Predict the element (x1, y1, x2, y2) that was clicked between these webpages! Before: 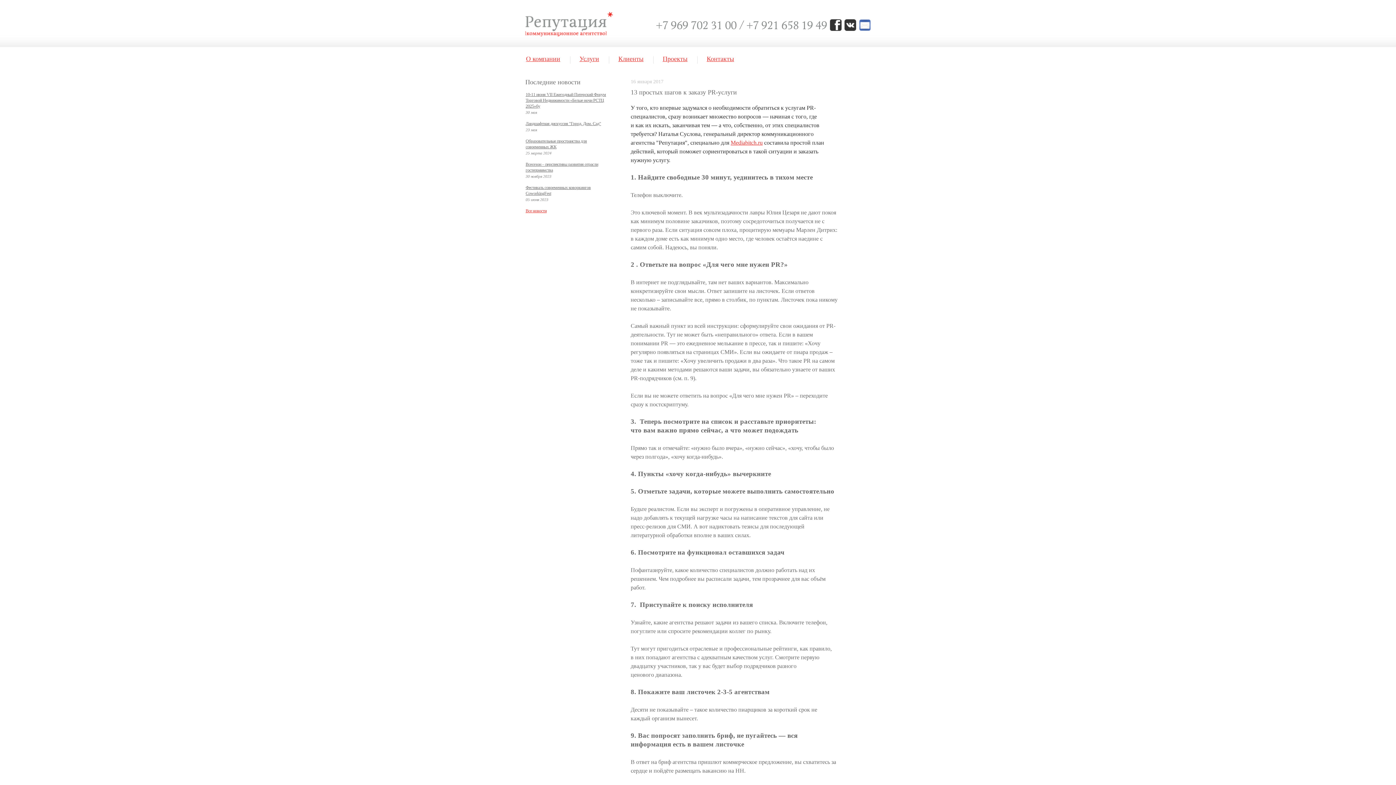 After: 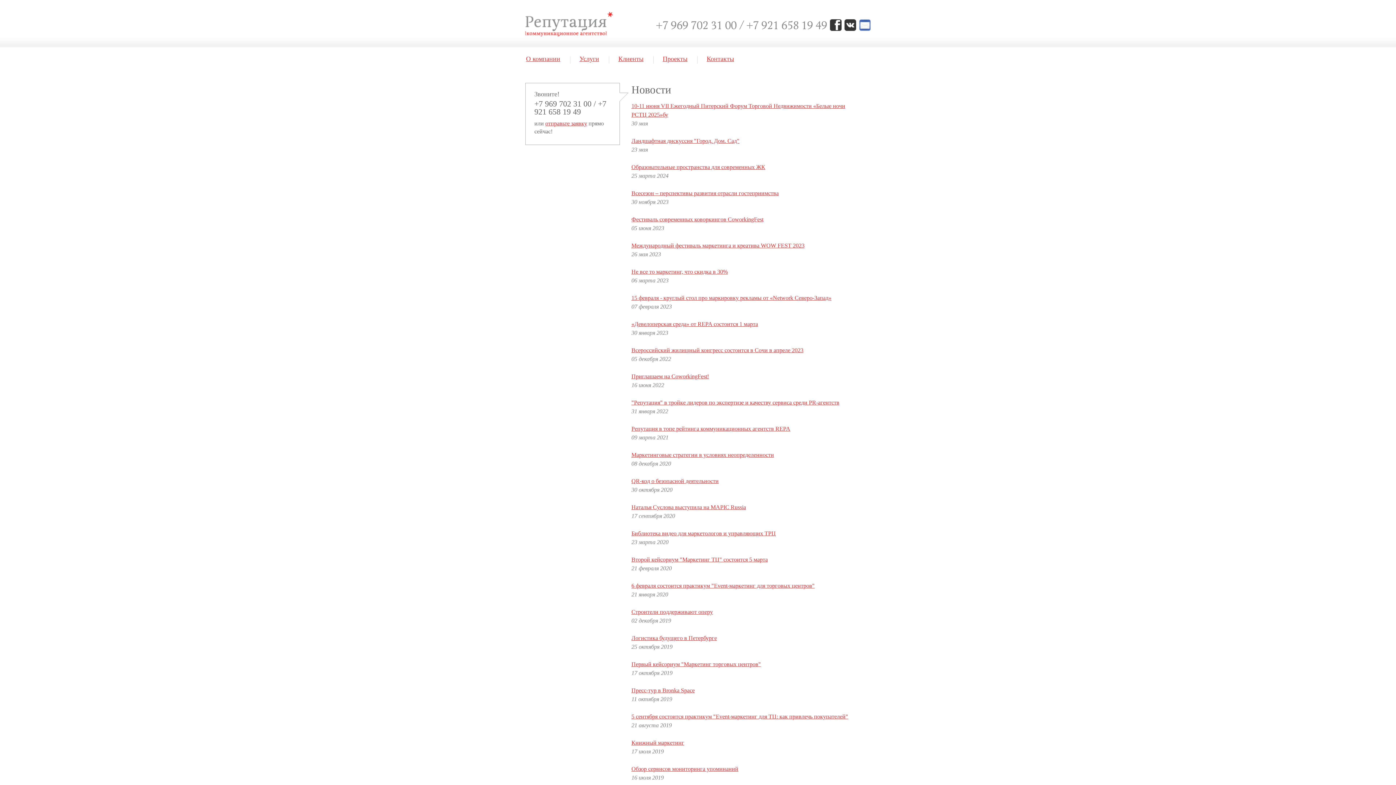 Action: bbox: (525, 208, 546, 213) label: Все новости